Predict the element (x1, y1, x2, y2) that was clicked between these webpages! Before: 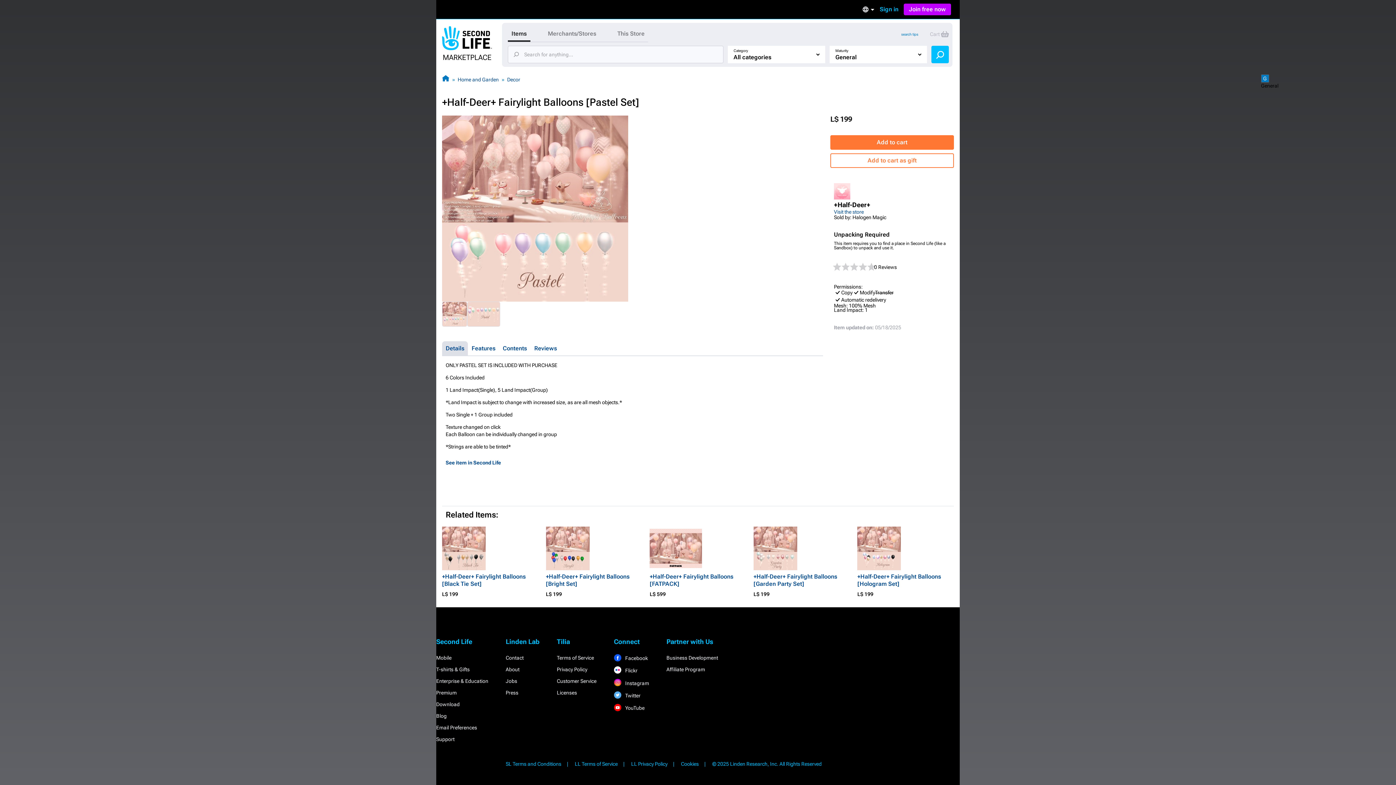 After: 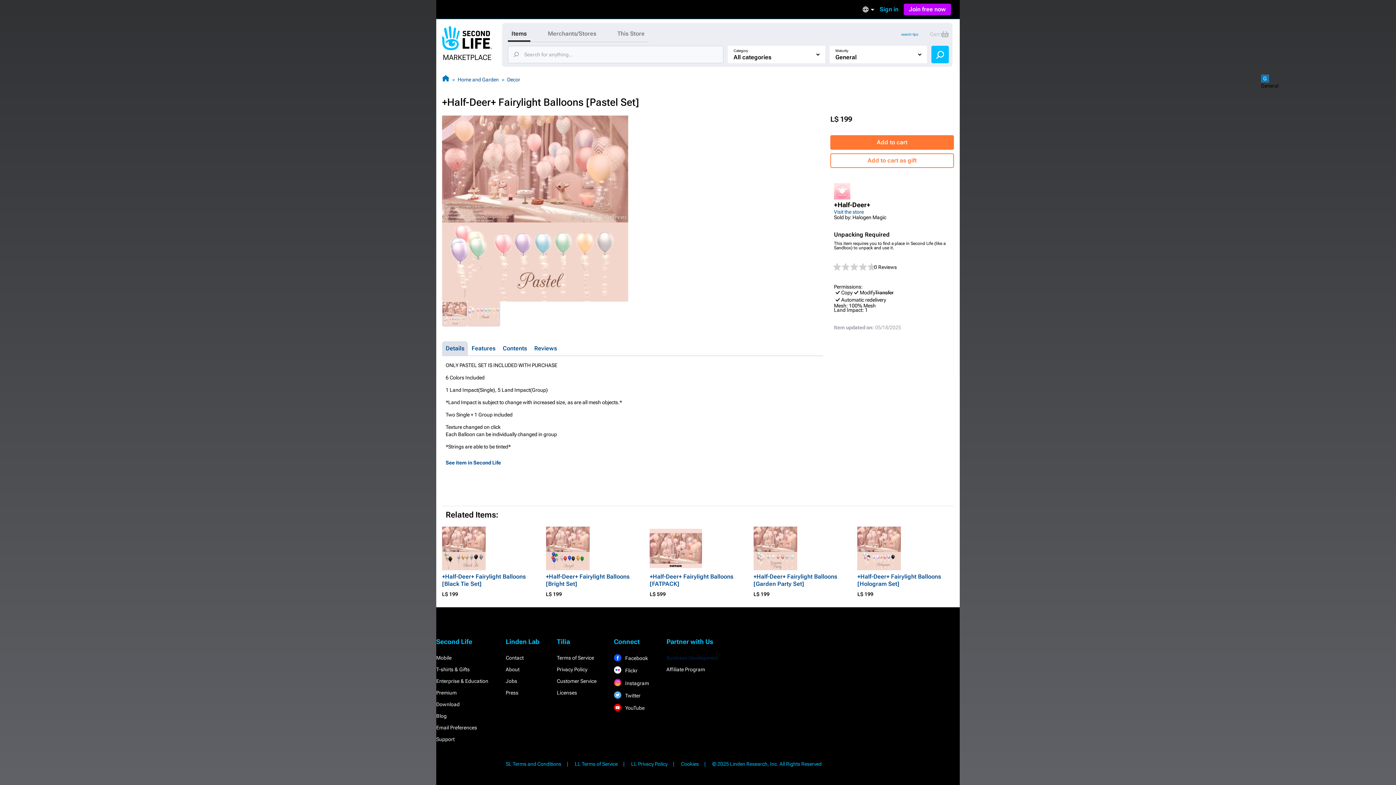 Action: bbox: (666, 655, 718, 661) label: Business Development